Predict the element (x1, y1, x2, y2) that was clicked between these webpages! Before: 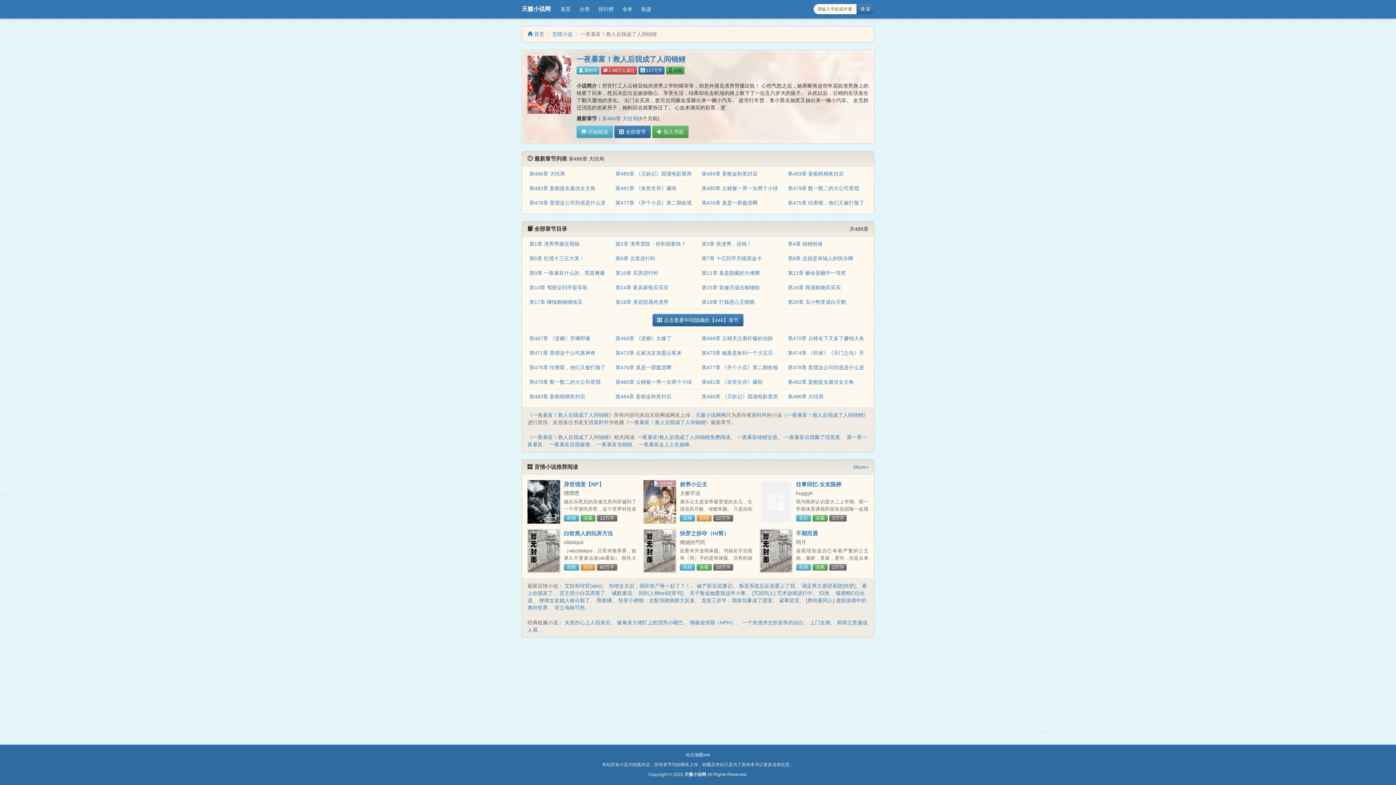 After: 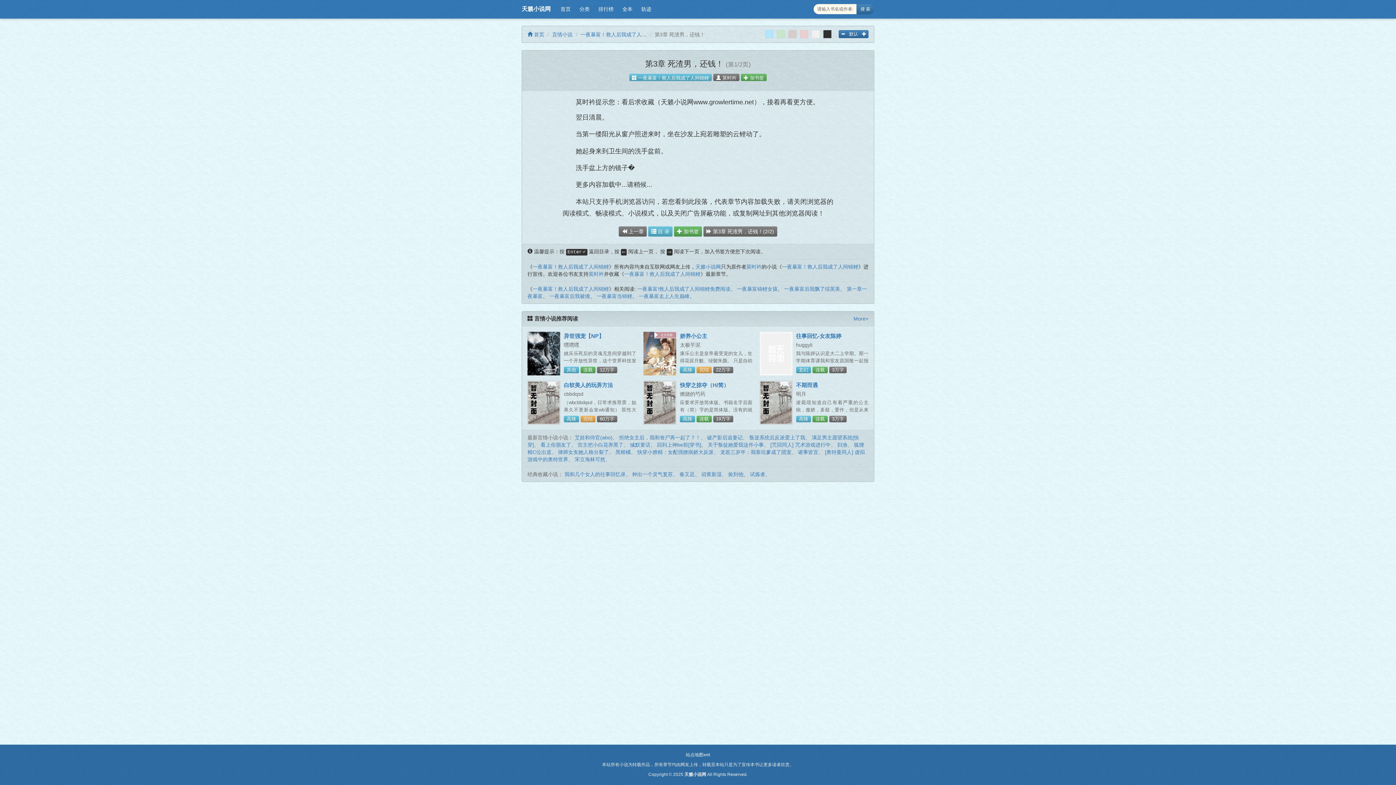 Action: bbox: (701, 241, 752, 247) label: 第3章 死渣男，还钱！